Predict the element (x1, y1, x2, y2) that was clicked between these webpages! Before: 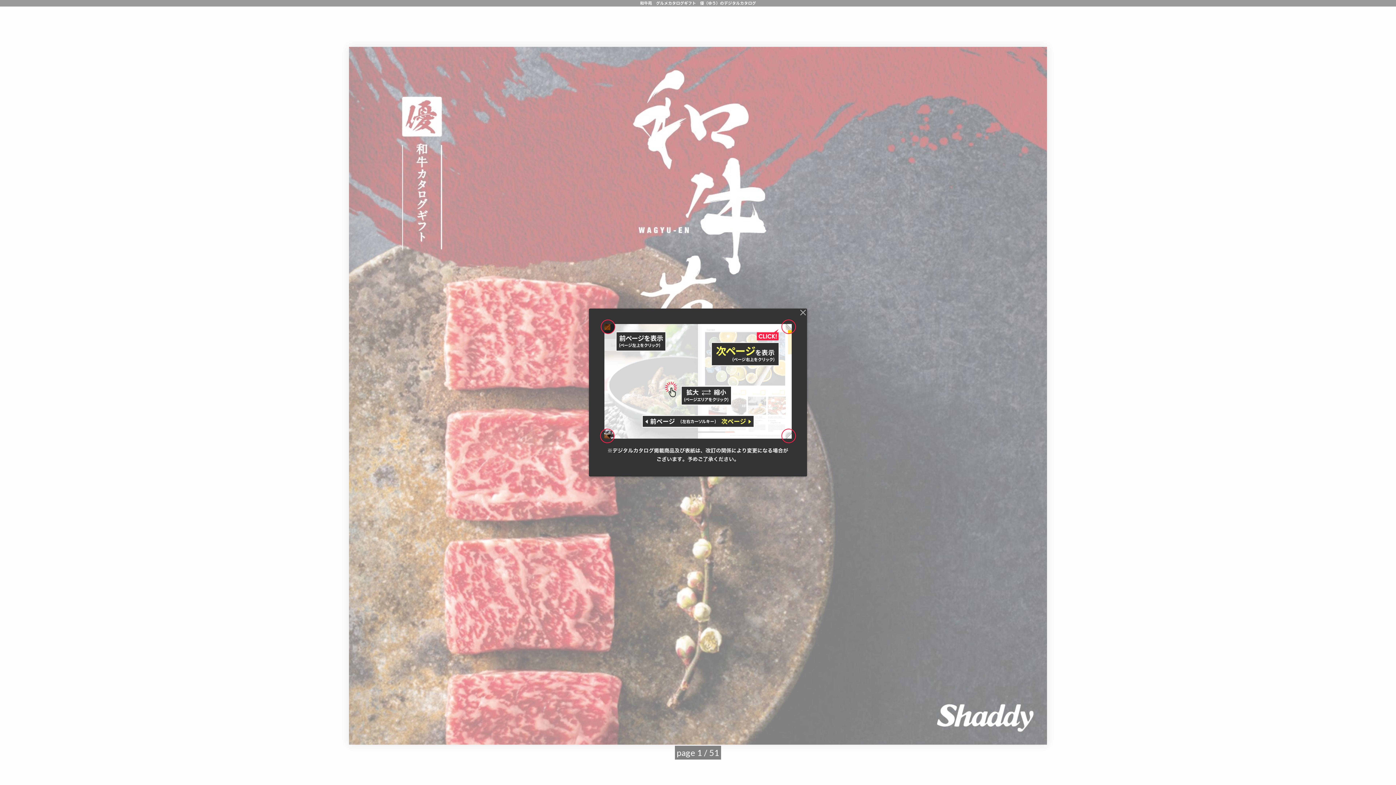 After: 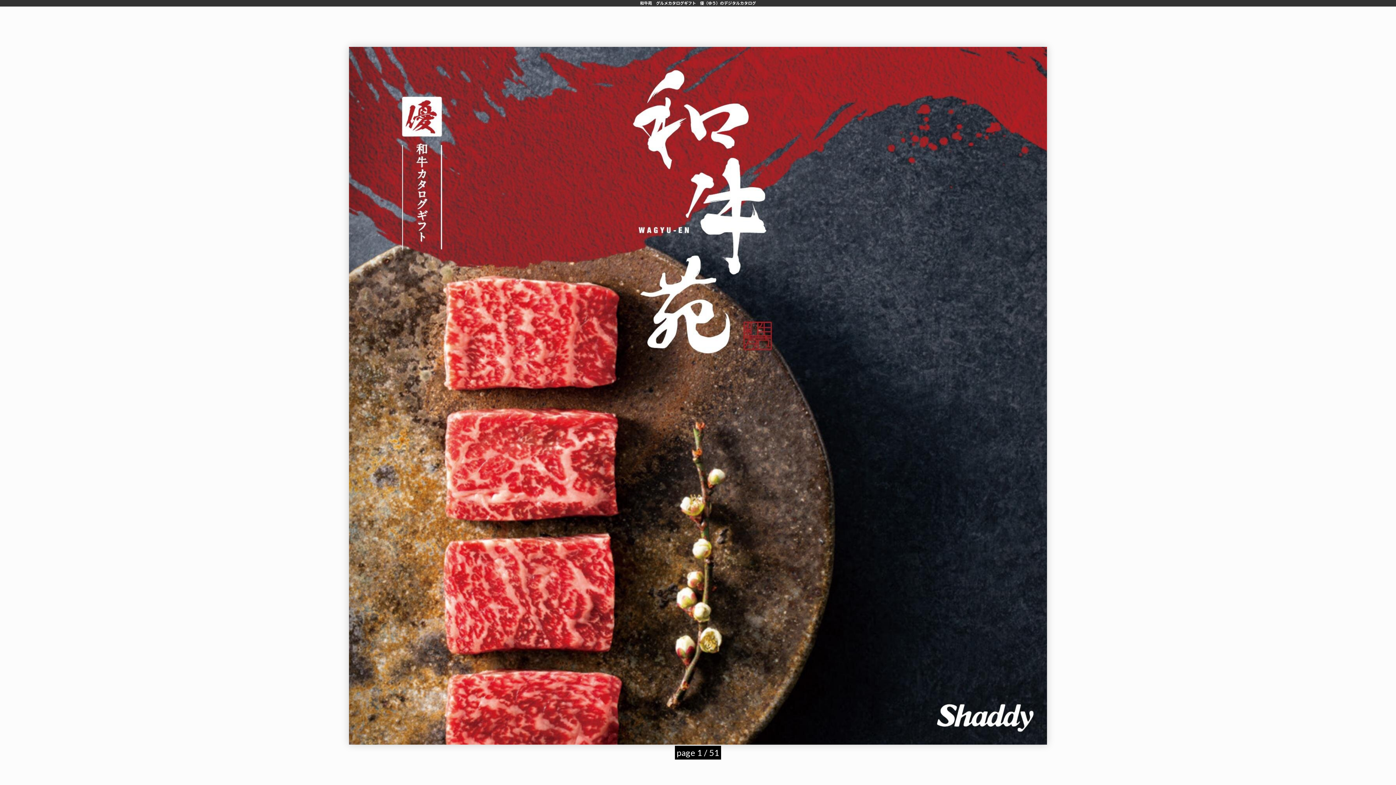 Action: bbox: (800, 309, 806, 317)